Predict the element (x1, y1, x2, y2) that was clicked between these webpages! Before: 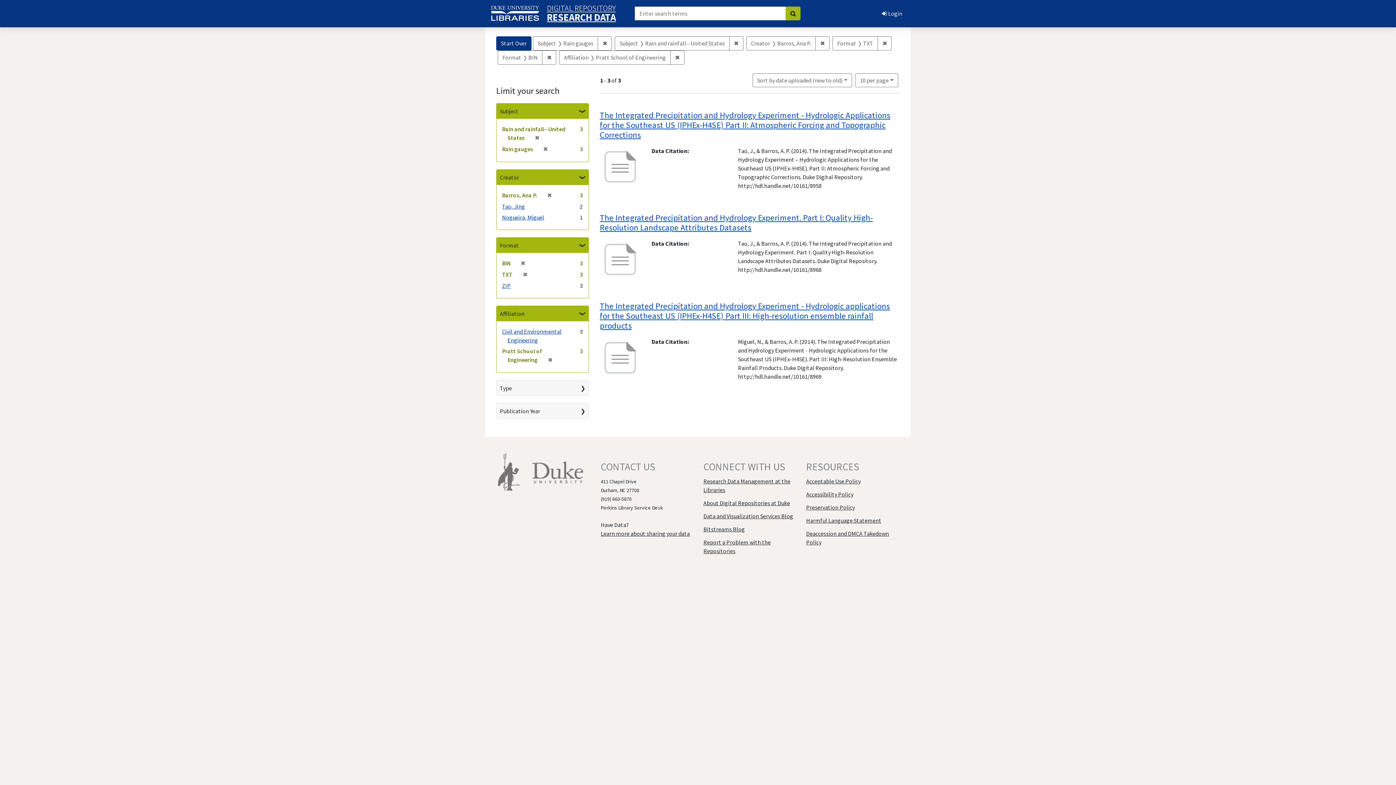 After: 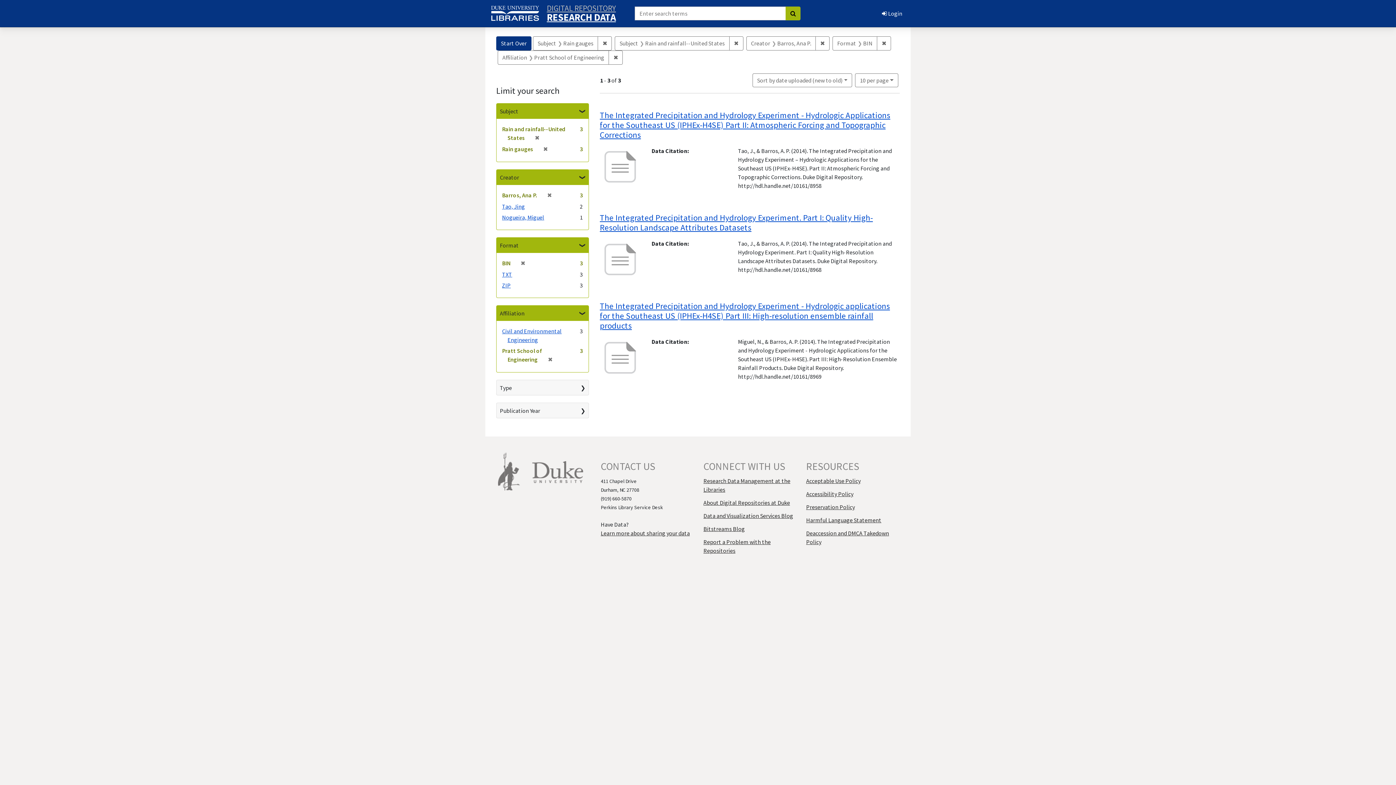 Action: bbox: (520, 270, 527, 278) label: ✖
[remove]